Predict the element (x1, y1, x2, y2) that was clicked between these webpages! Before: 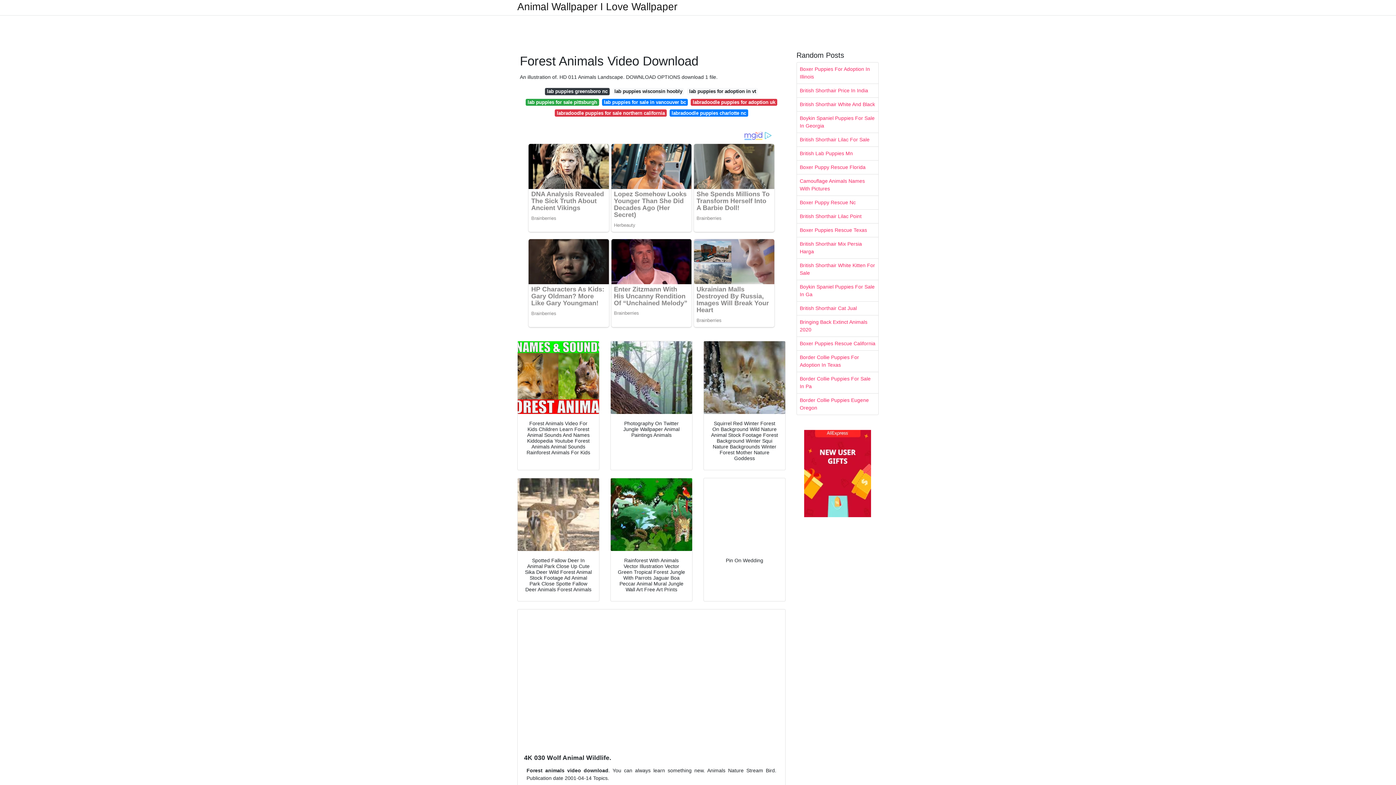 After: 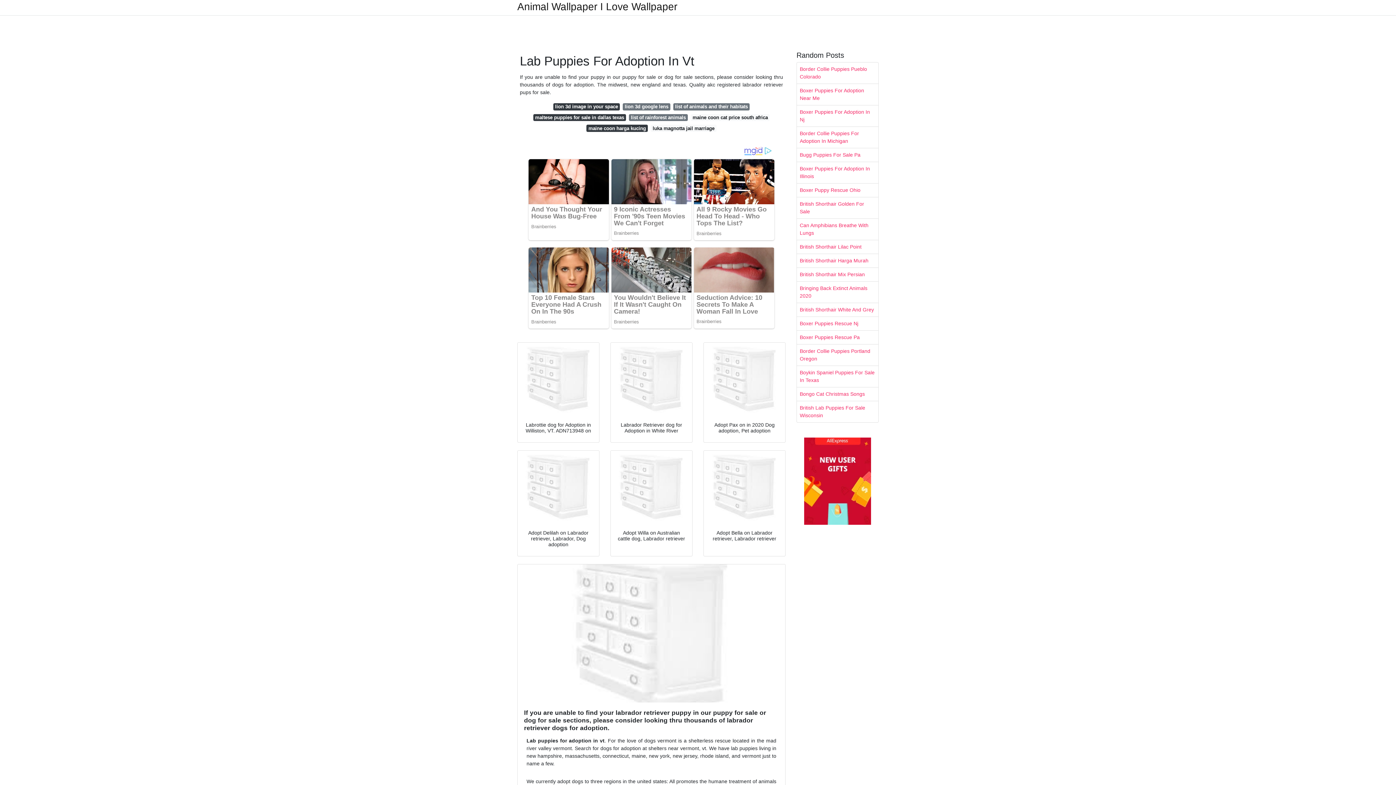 Action: bbox: (687, 88, 758, 95) label: lab puppies for adoption in vt